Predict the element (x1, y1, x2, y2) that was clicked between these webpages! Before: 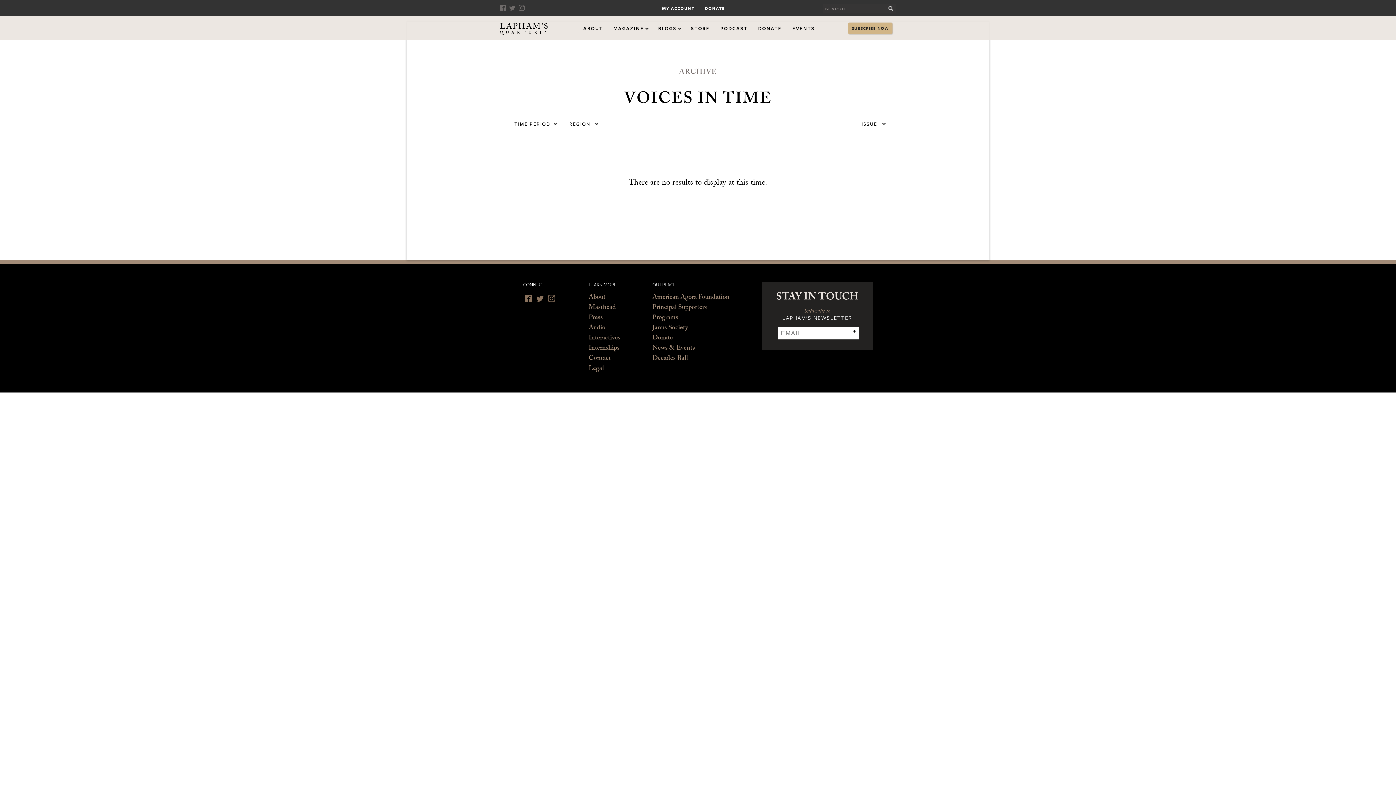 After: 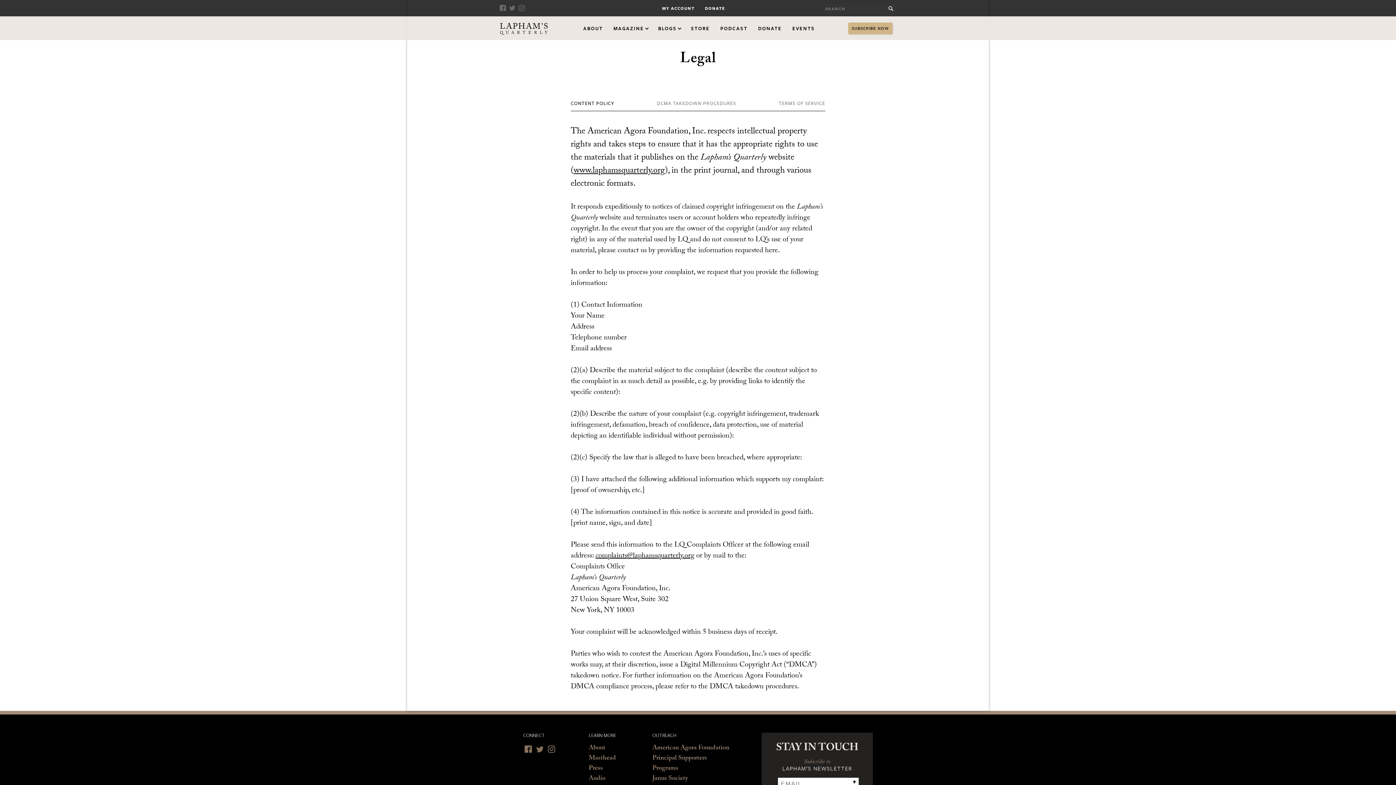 Action: label: Legal bbox: (588, 364, 604, 374)